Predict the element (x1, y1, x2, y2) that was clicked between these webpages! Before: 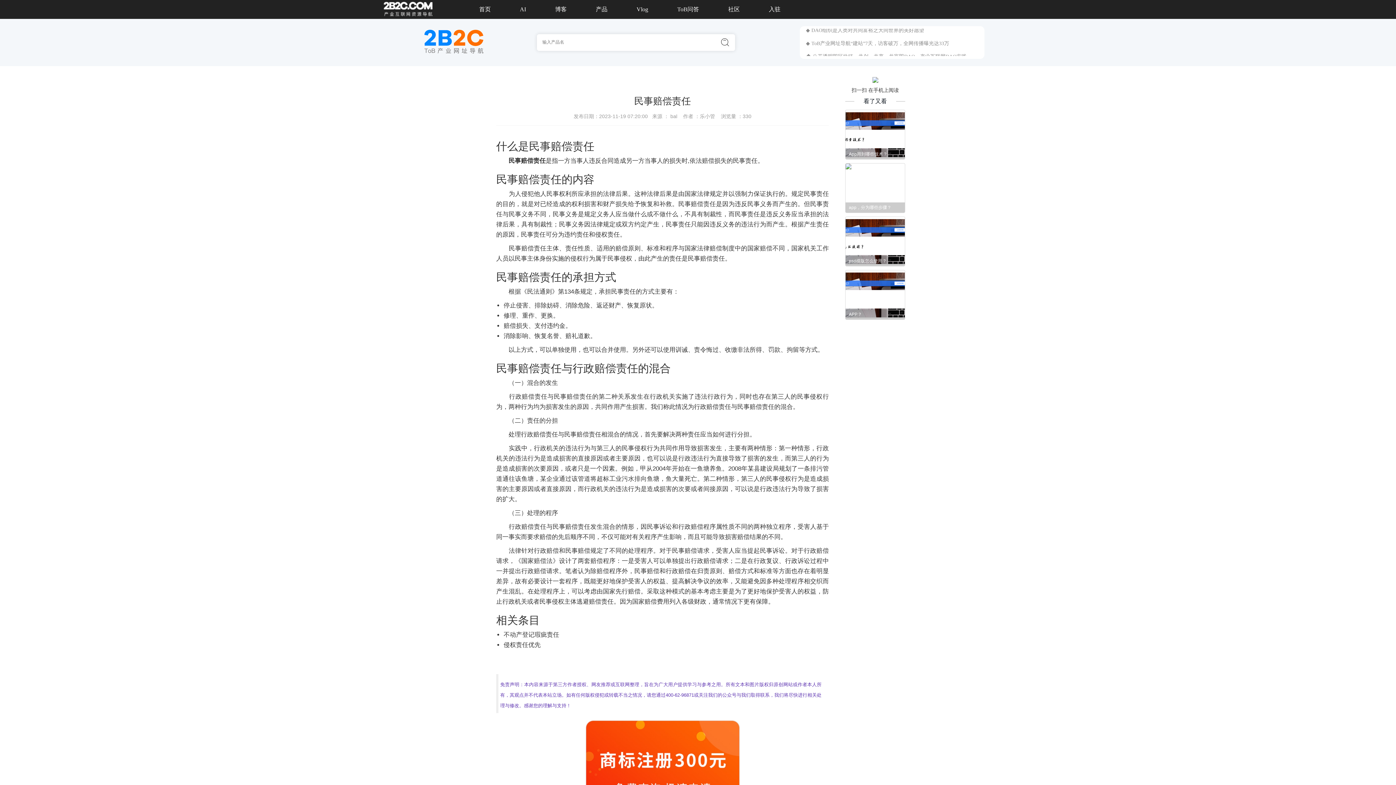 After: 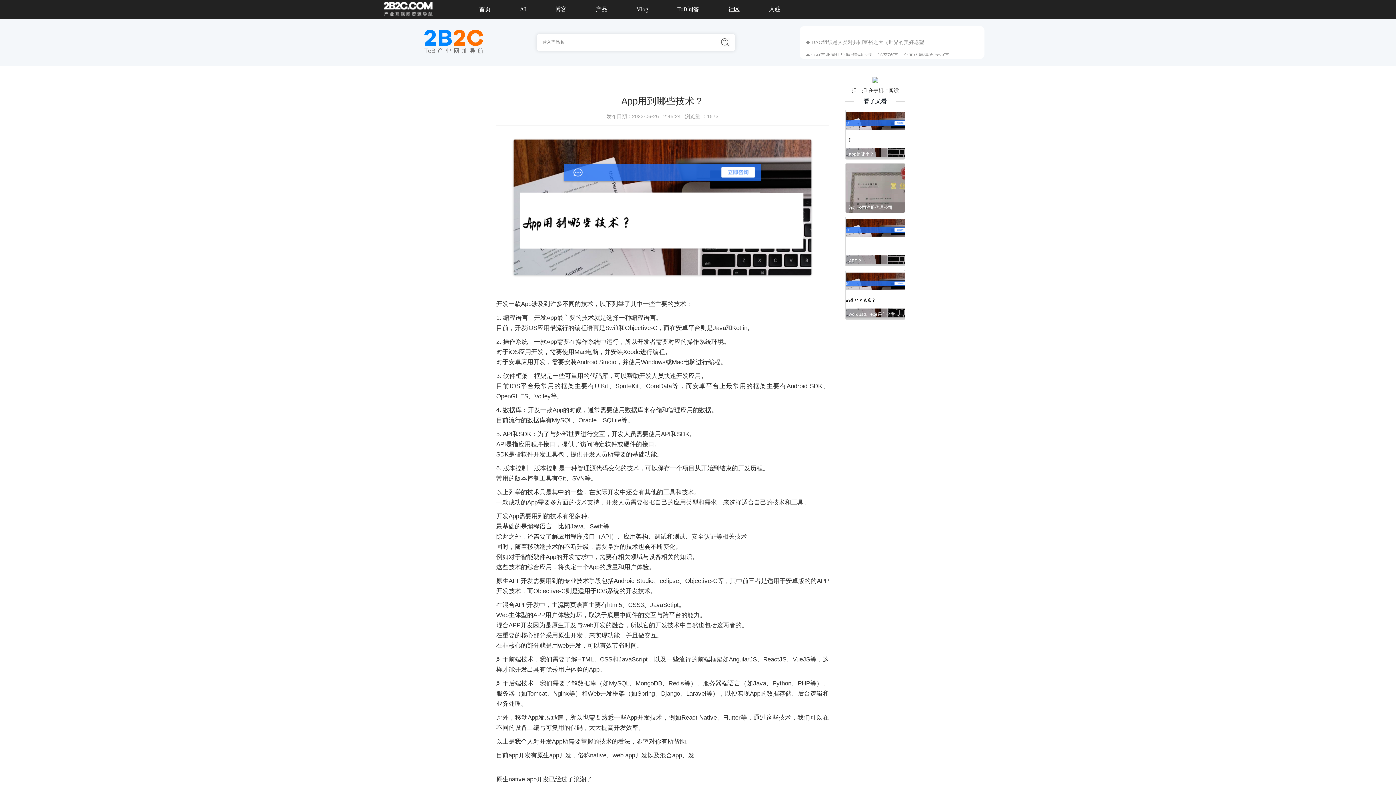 Action: bbox: (845, 110, 905, 159) label: App用到哪些技术？